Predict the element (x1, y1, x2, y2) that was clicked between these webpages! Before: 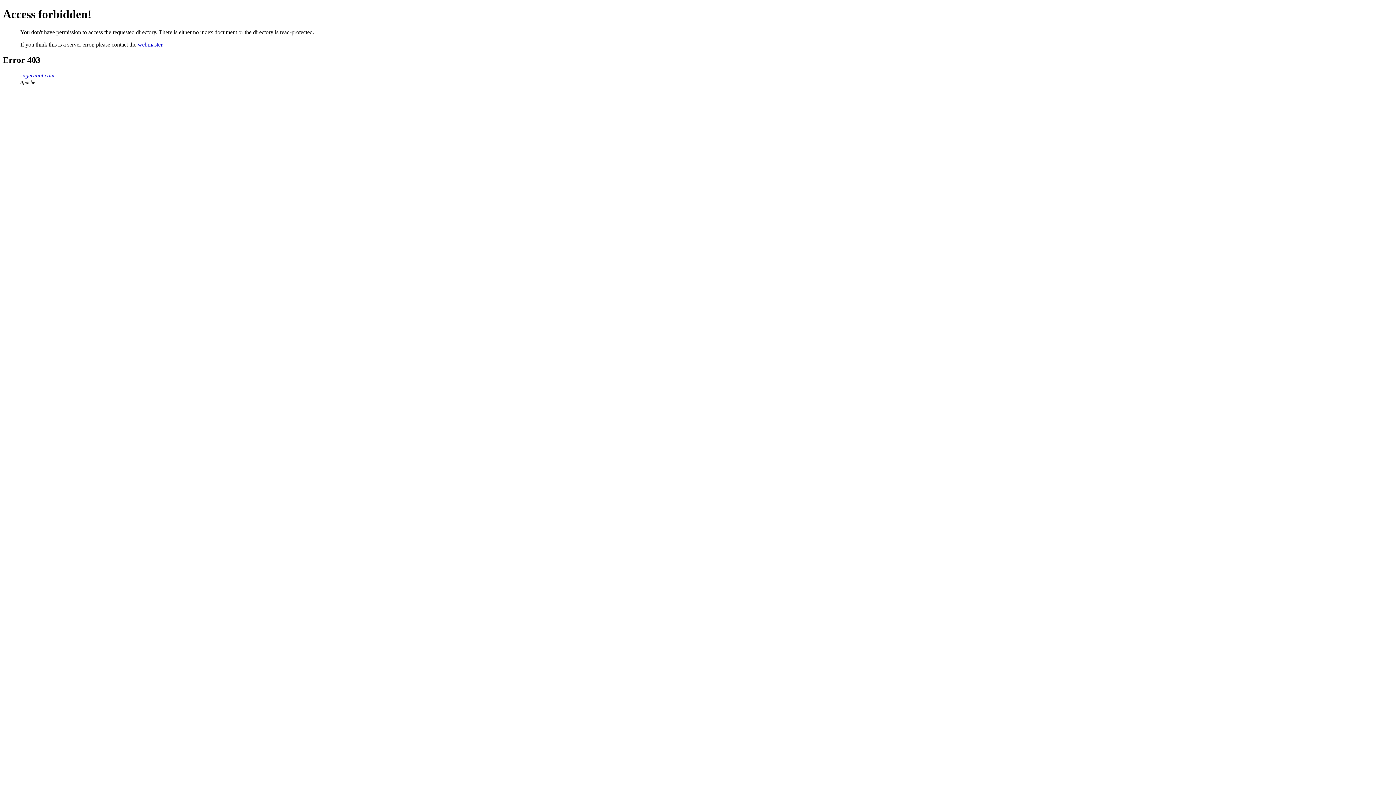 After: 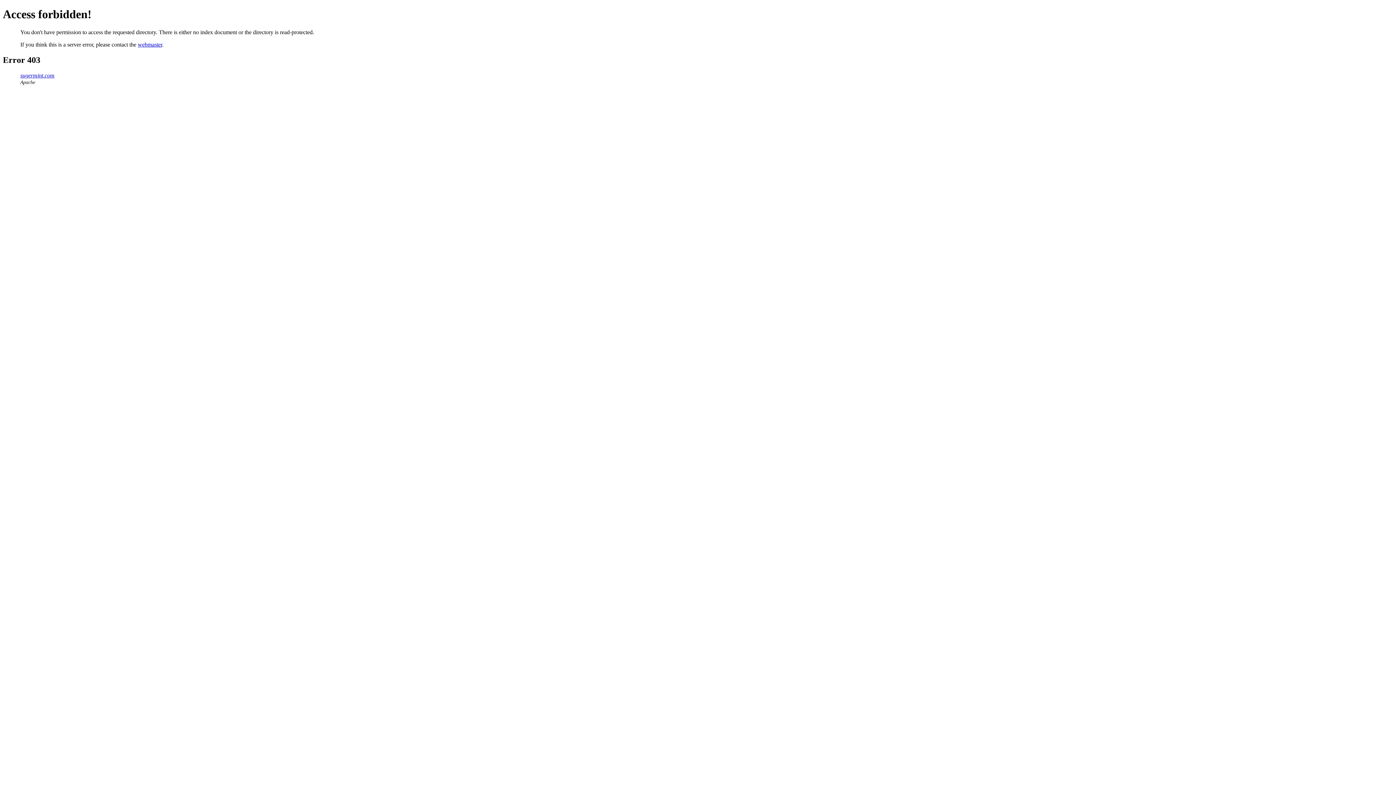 Action: label: webmaster bbox: (137, 41, 162, 47)